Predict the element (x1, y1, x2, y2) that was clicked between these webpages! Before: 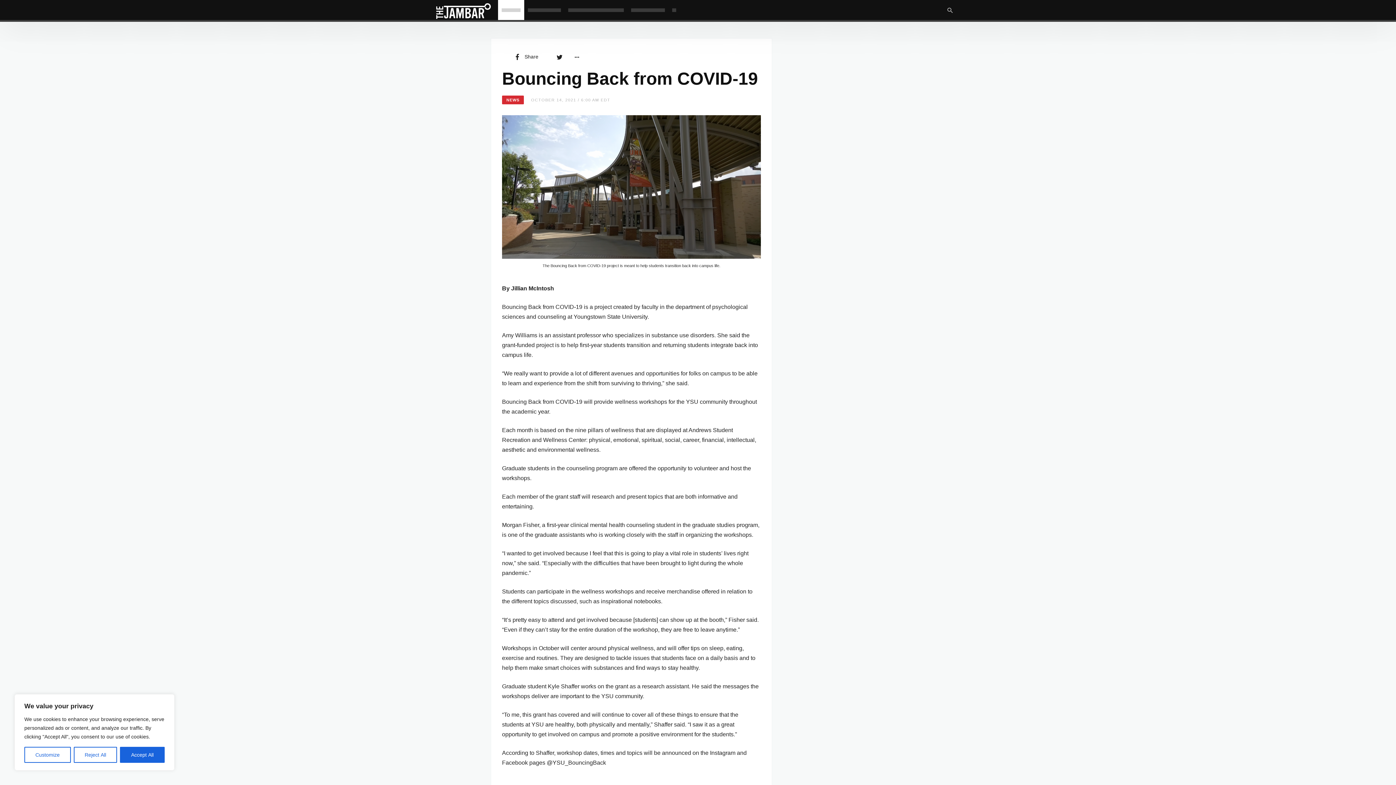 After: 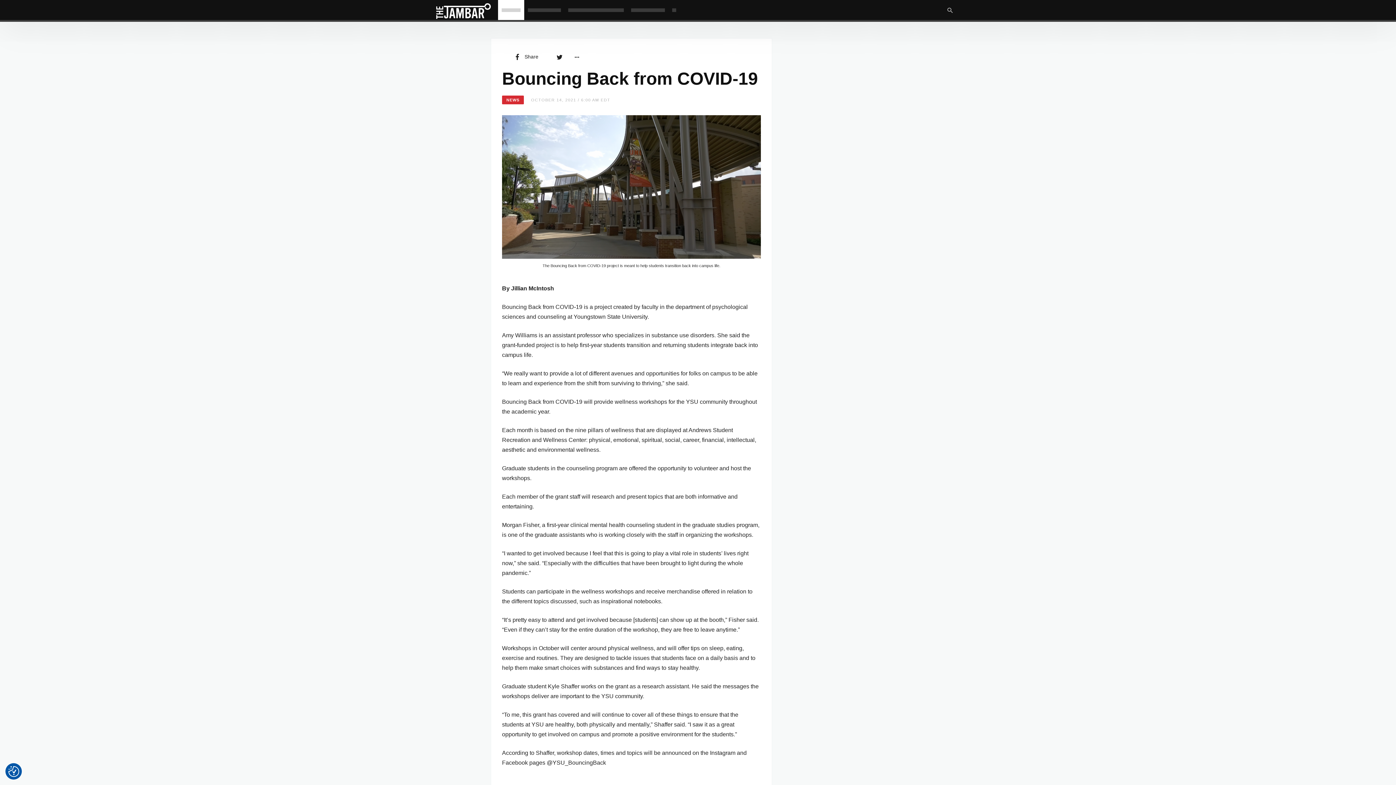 Action: label: Accept All bbox: (120, 747, 164, 763)